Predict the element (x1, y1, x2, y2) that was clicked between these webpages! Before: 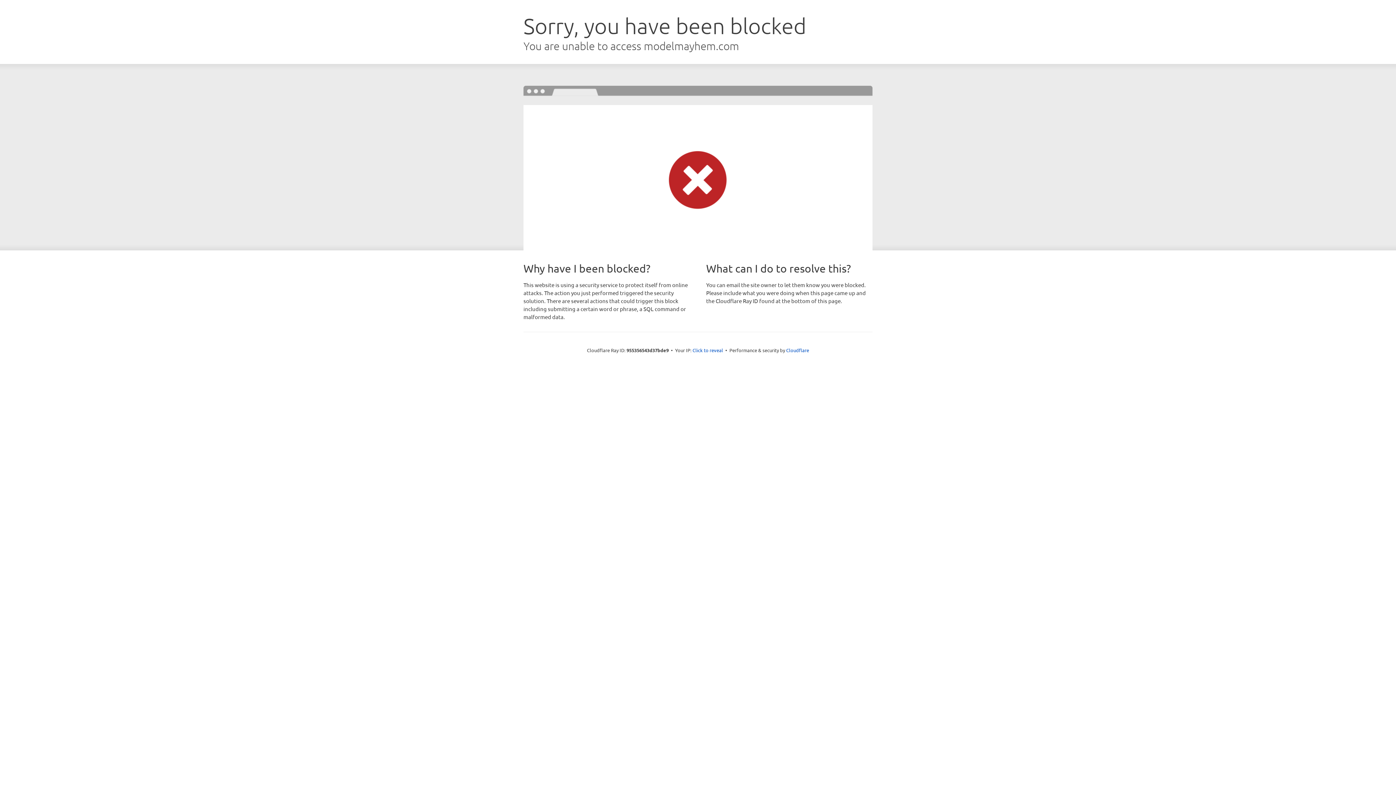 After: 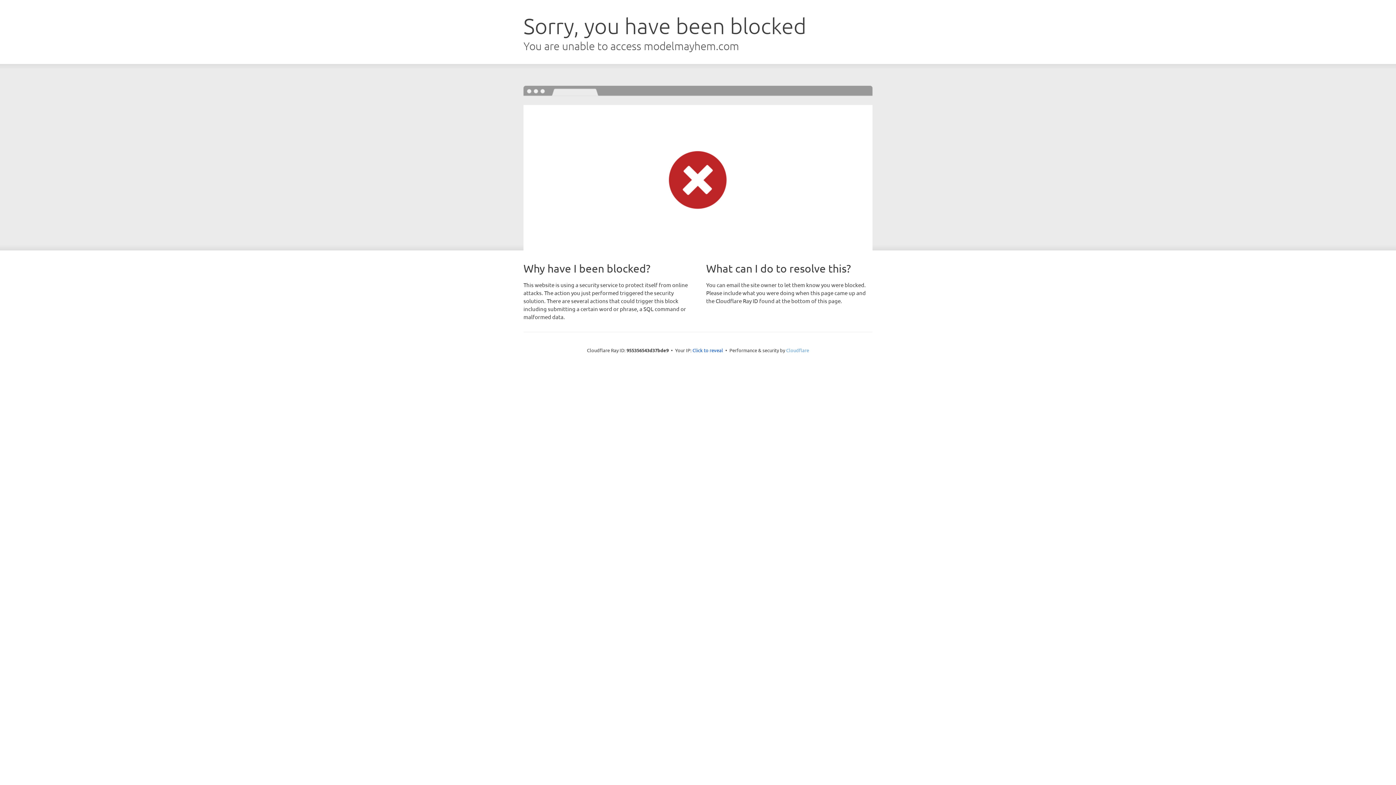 Action: bbox: (786, 347, 809, 353) label: Cloudflare